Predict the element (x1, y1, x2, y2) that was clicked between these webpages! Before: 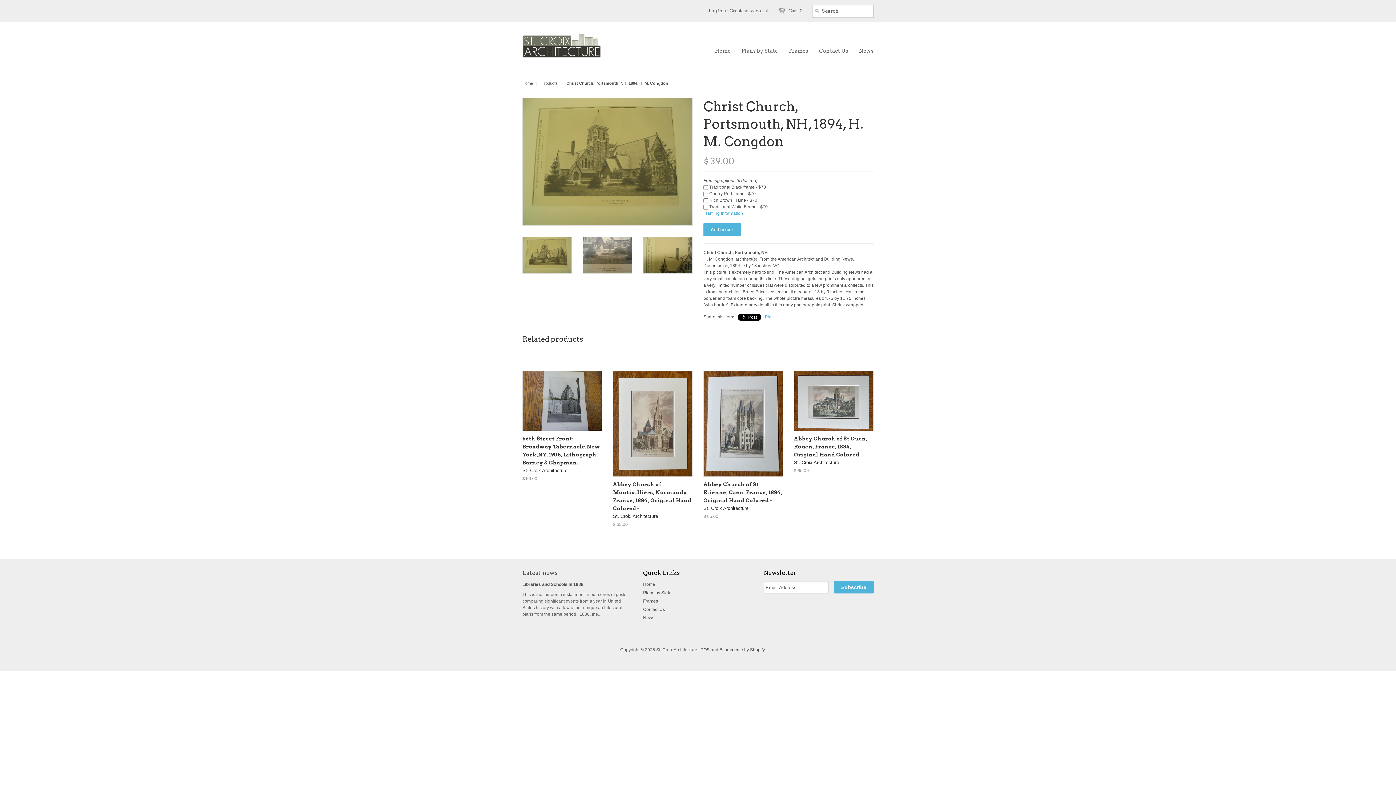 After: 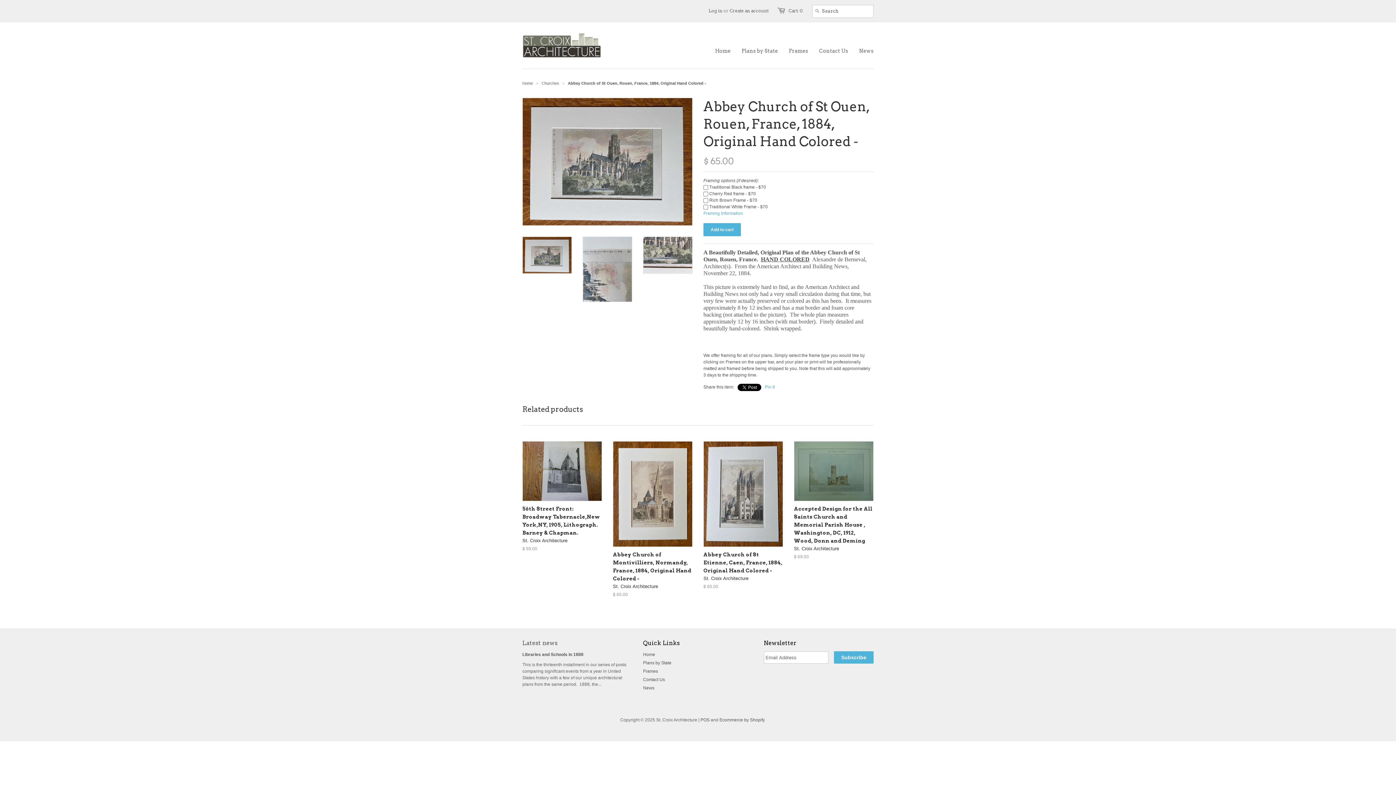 Action: label: Abbey Church of St Ouen, Rouen, France, 1884, Original Hand Colored -
St. Croix Architecture
$ 65.00 bbox: (794, 433, 873, 475)